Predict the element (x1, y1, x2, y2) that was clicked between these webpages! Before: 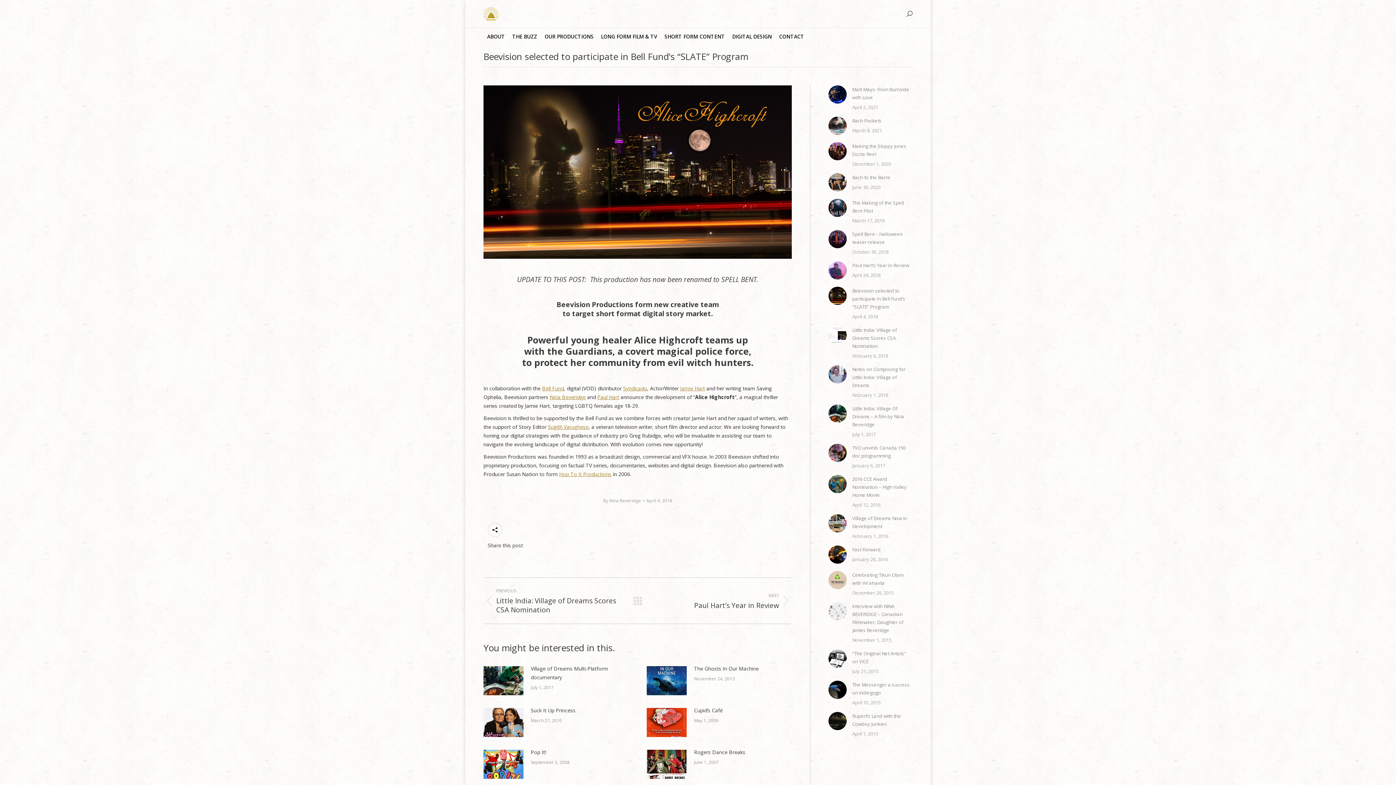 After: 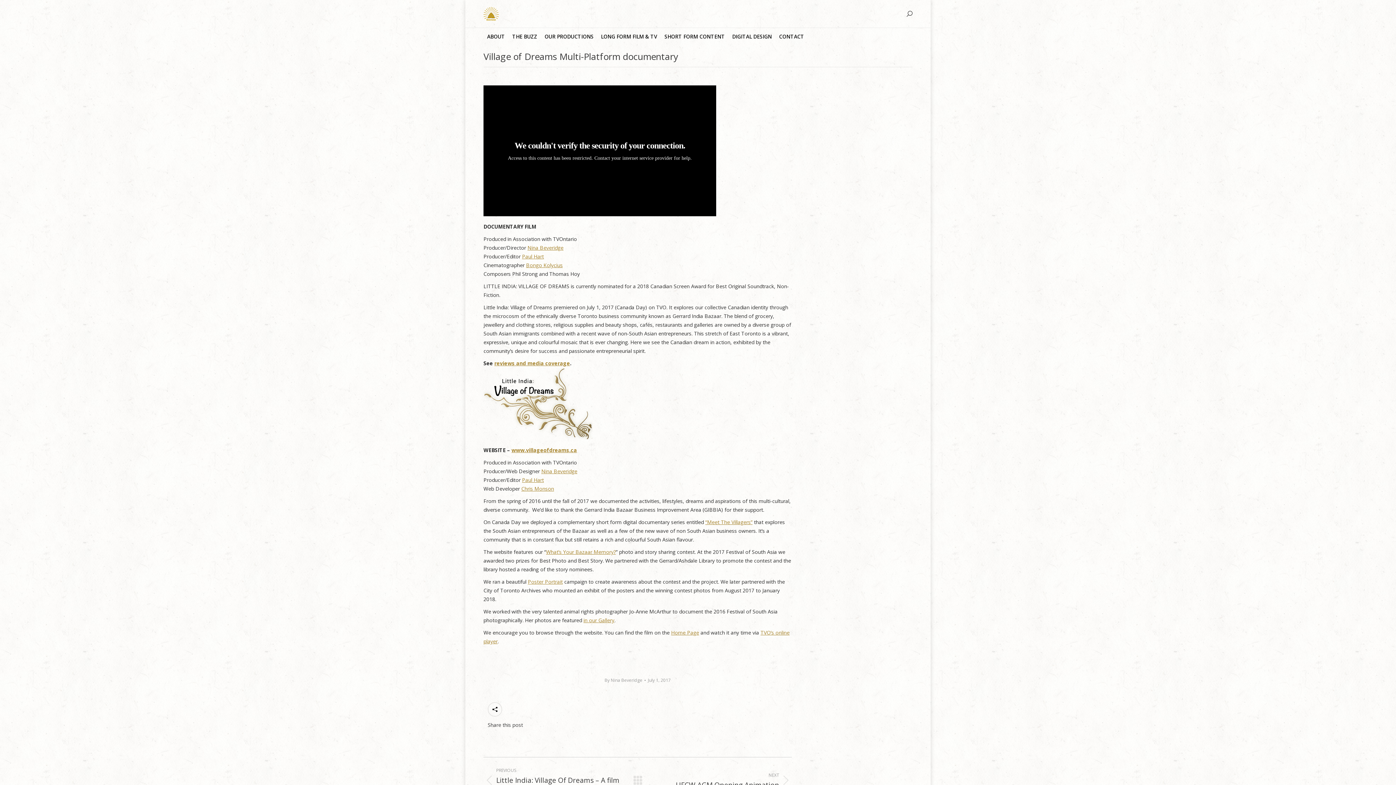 Action: bbox: (530, 664, 628, 682) label: Village of Dreams Multi-Platform documentary